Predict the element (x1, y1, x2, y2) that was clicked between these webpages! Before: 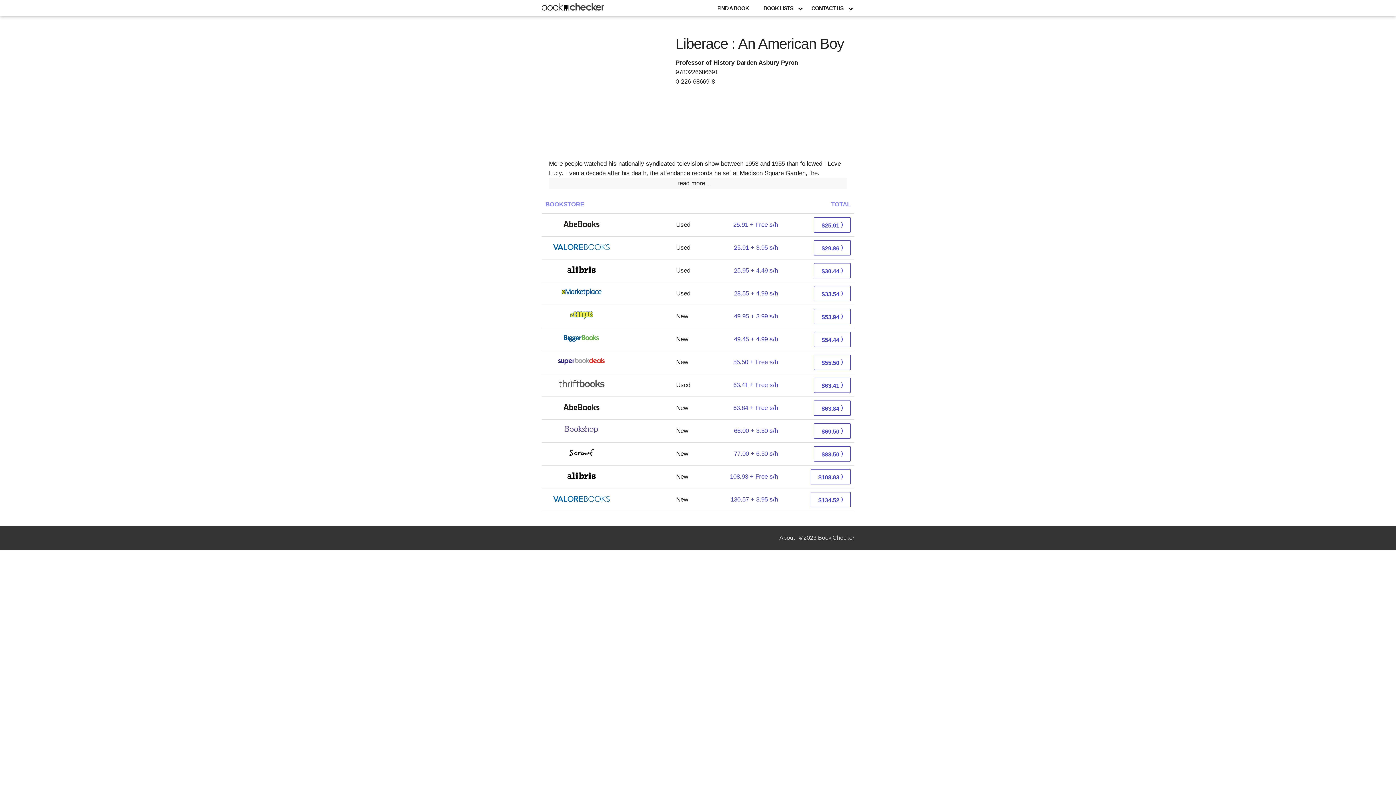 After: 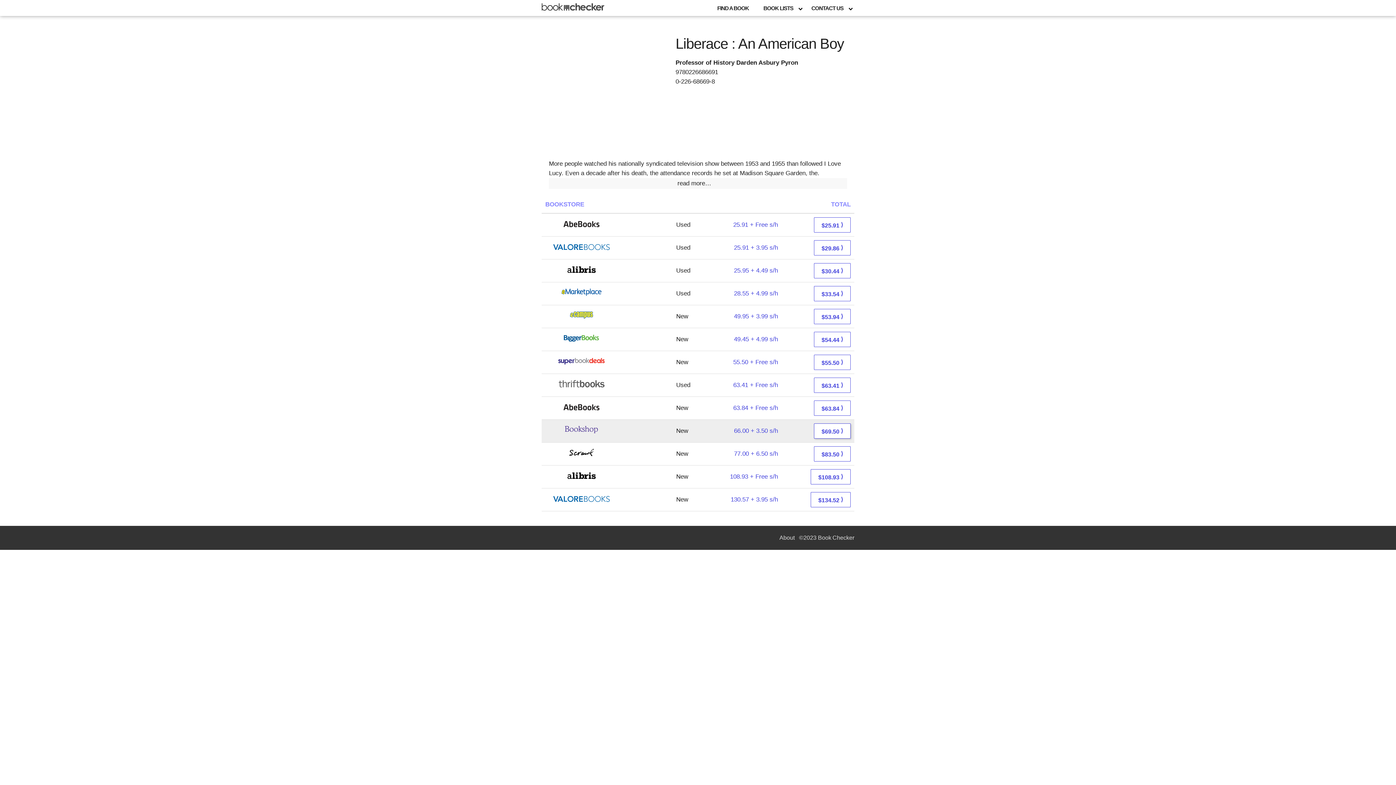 Action: bbox: (814, 423, 850, 438) label: $69.50 ⟩